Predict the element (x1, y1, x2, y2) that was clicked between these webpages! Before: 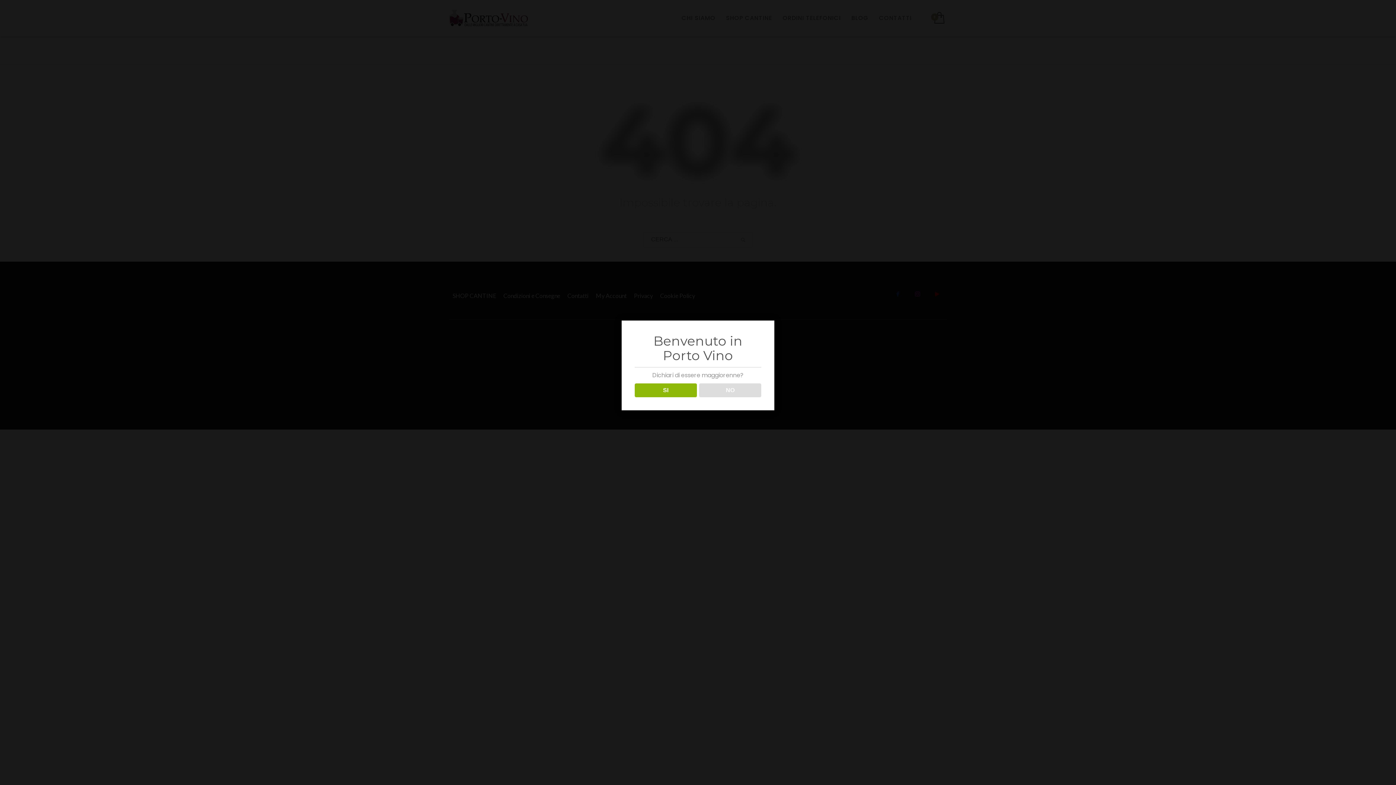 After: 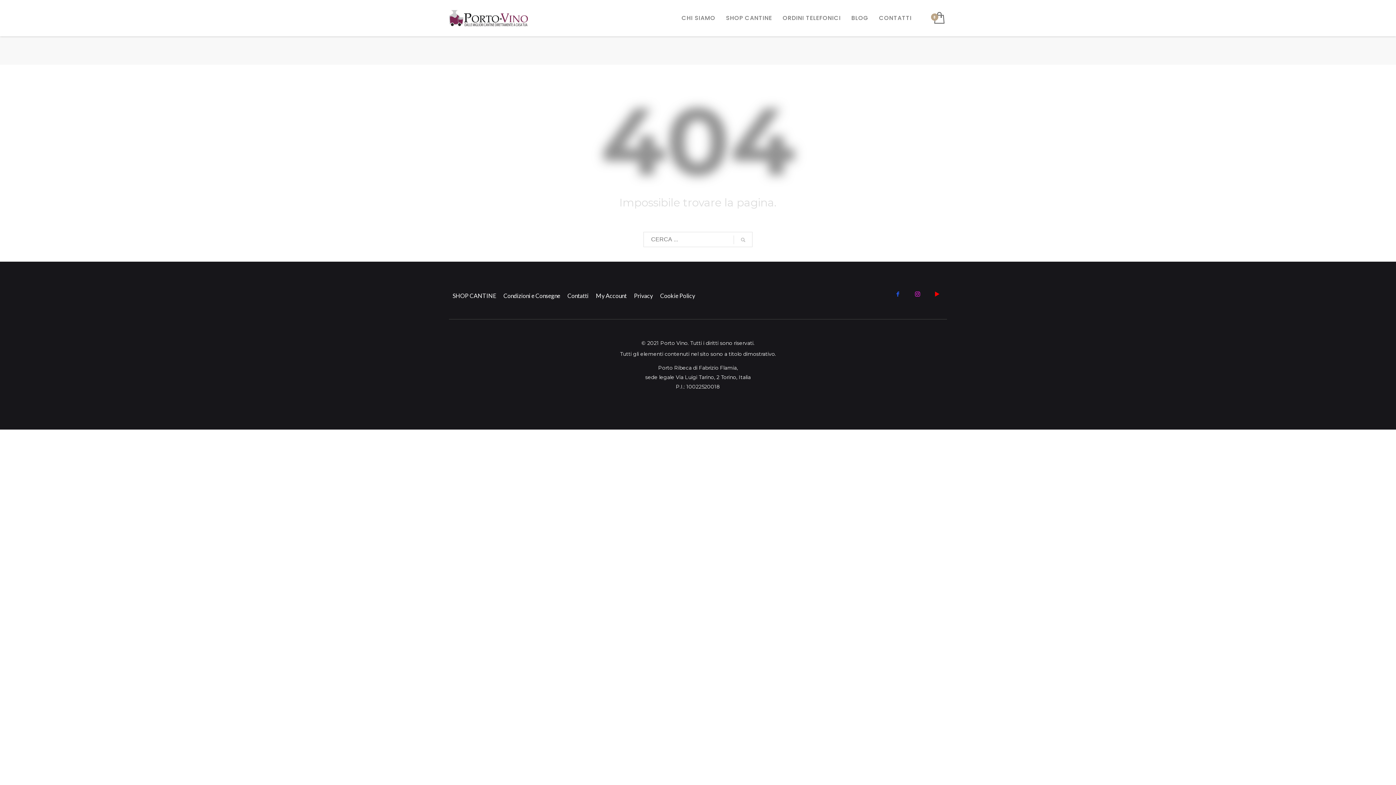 Action: label: SI bbox: (634, 383, 696, 397)